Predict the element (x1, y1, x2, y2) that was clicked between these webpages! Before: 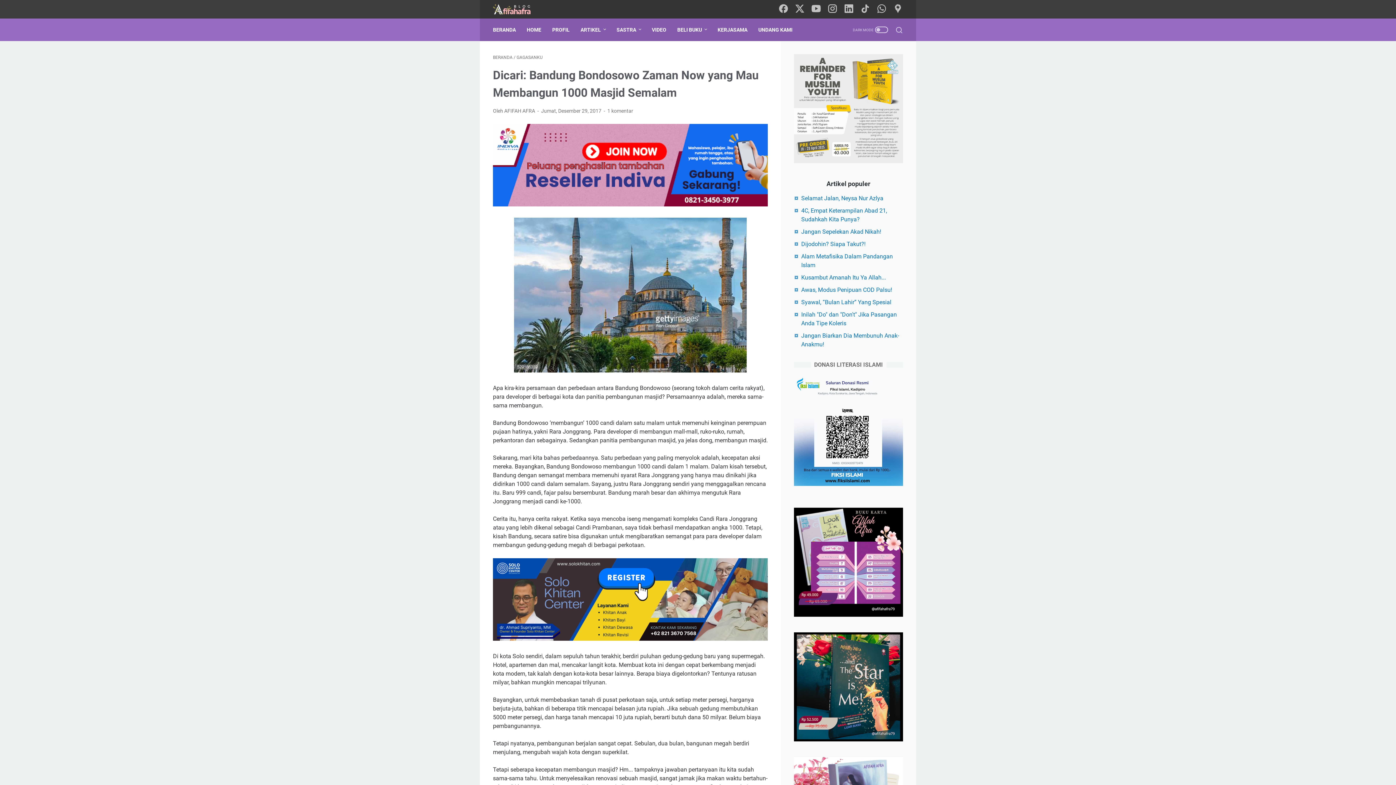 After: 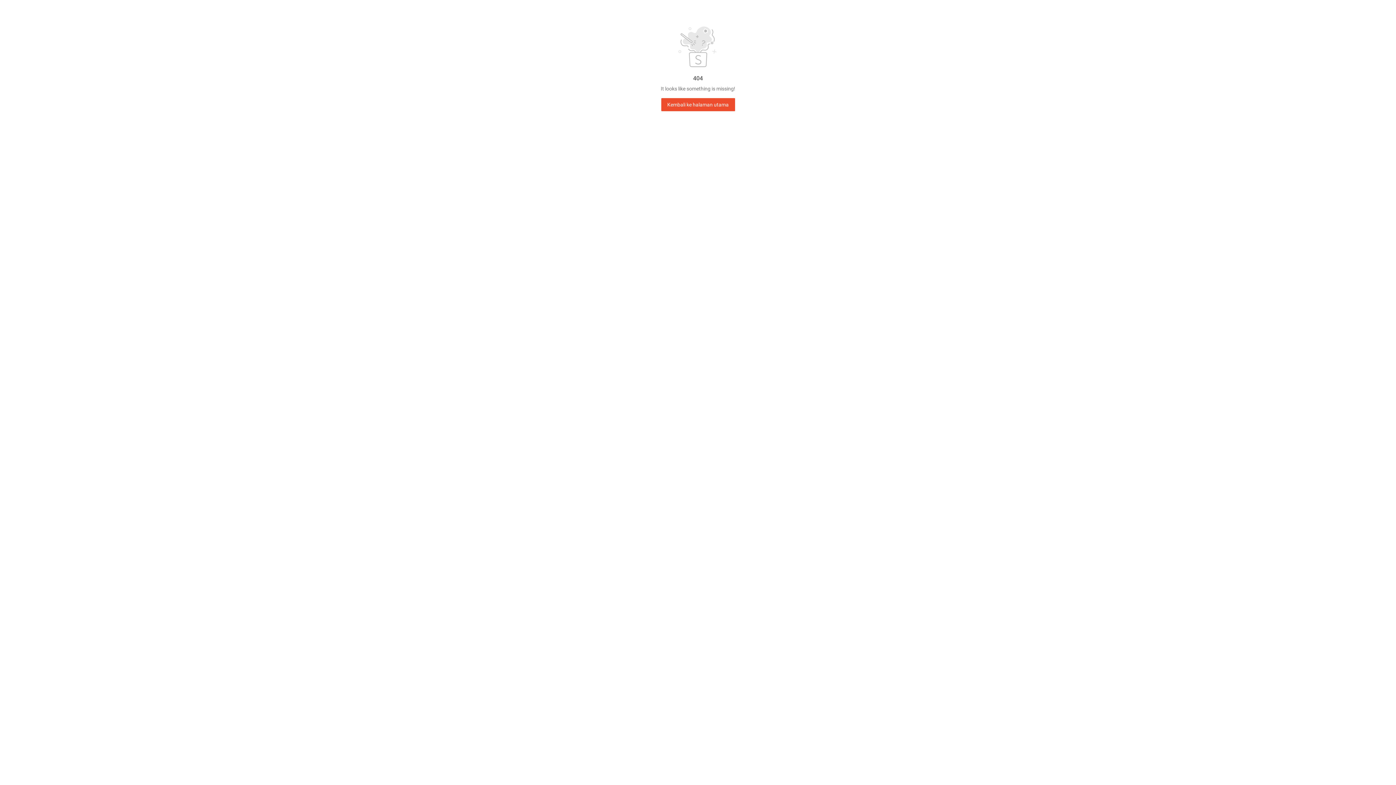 Action: bbox: (794, 736, 903, 743)